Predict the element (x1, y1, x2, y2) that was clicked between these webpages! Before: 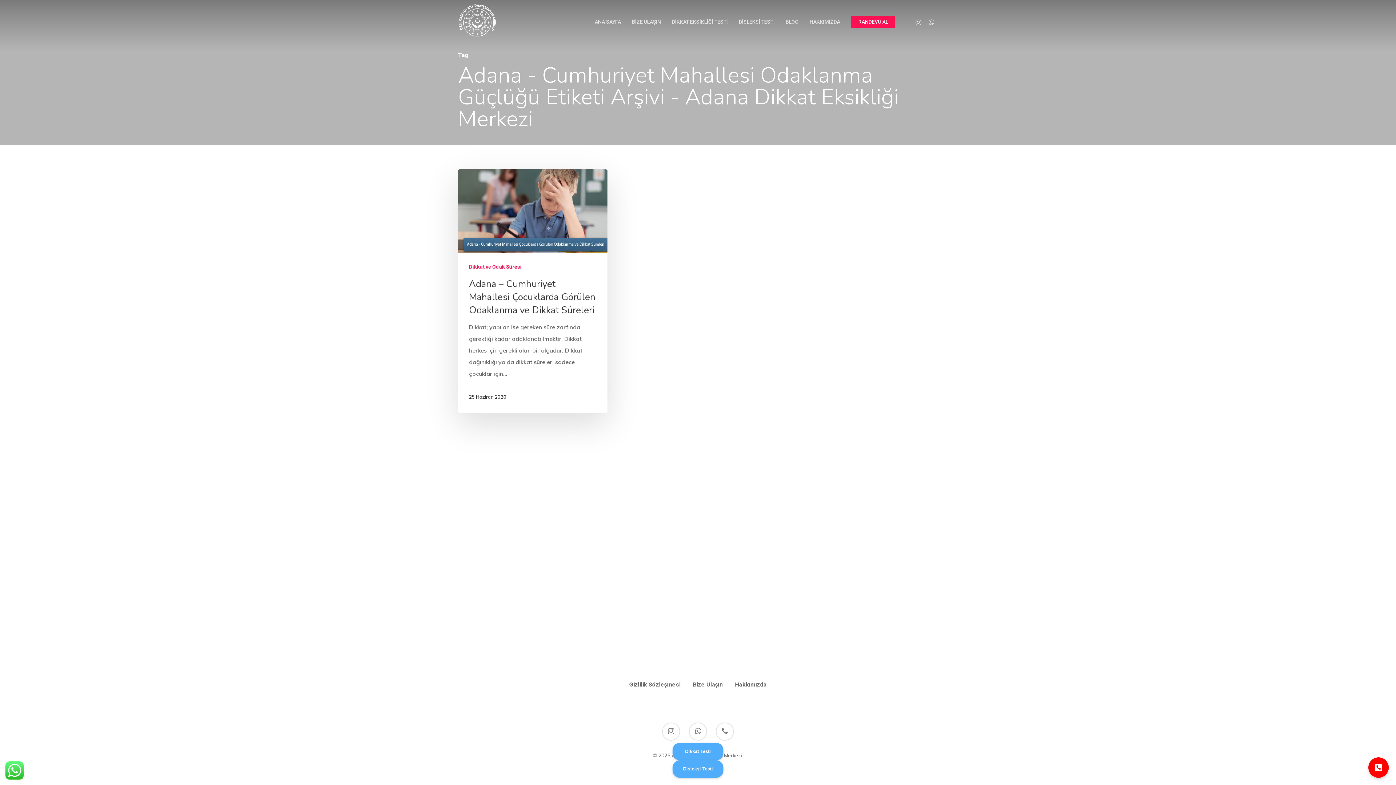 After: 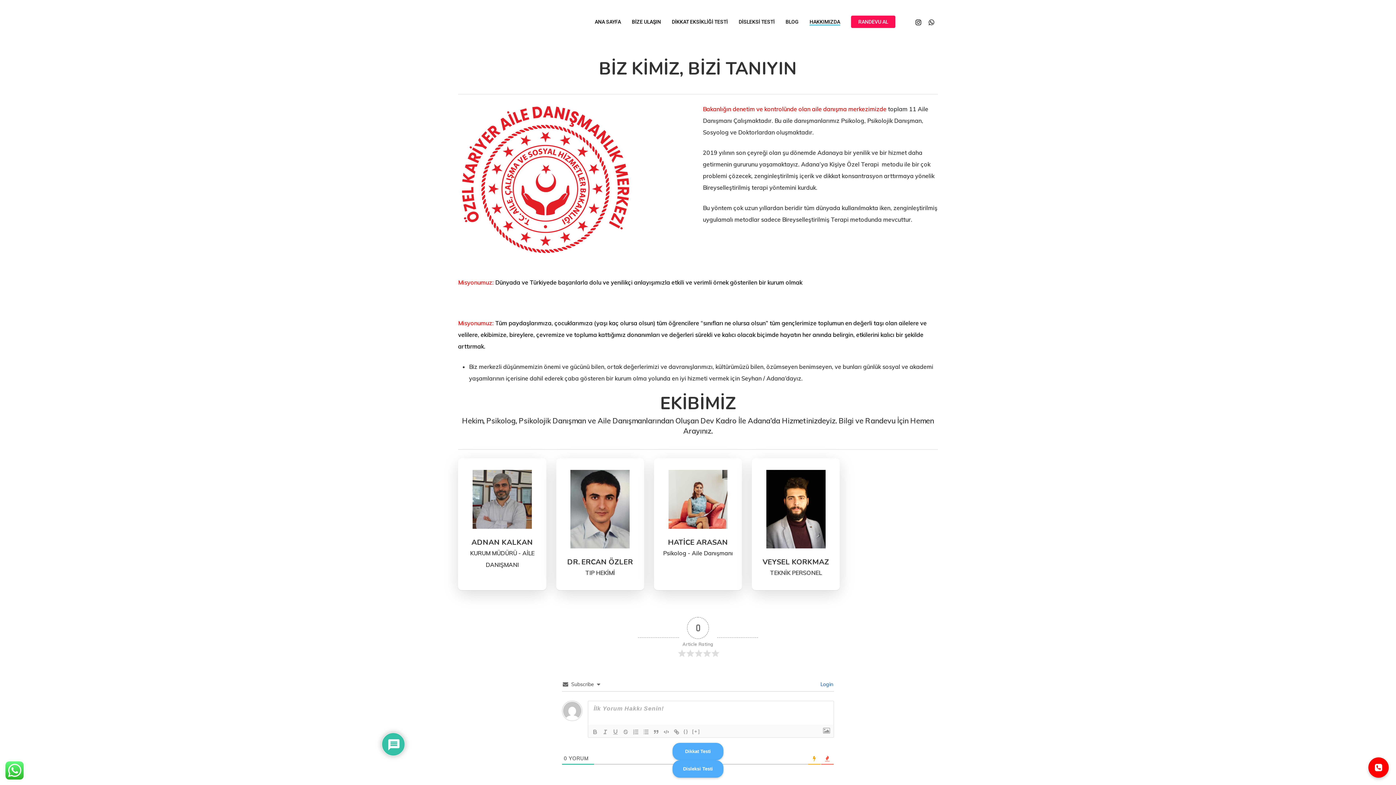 Action: bbox: (735, 679, 766, 690) label: Hakkımızda